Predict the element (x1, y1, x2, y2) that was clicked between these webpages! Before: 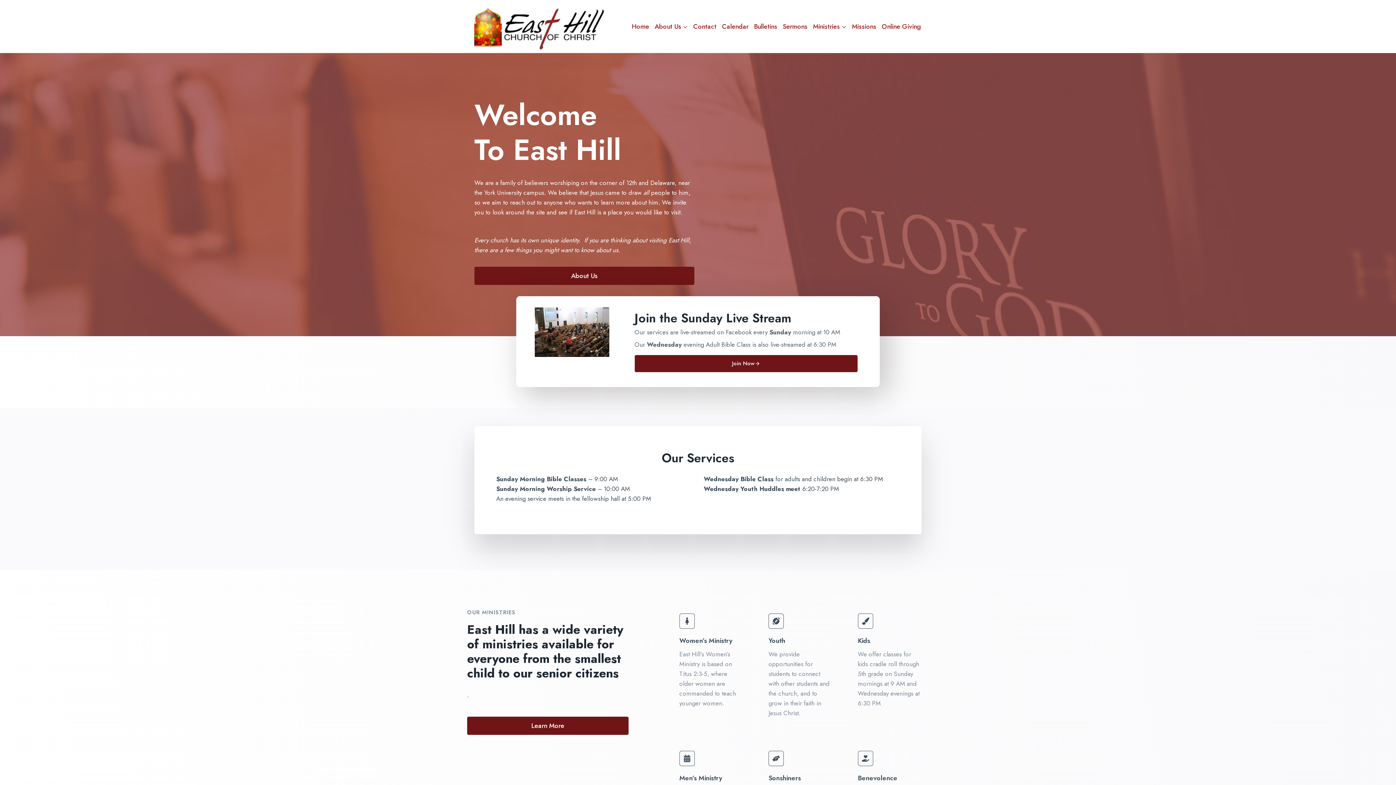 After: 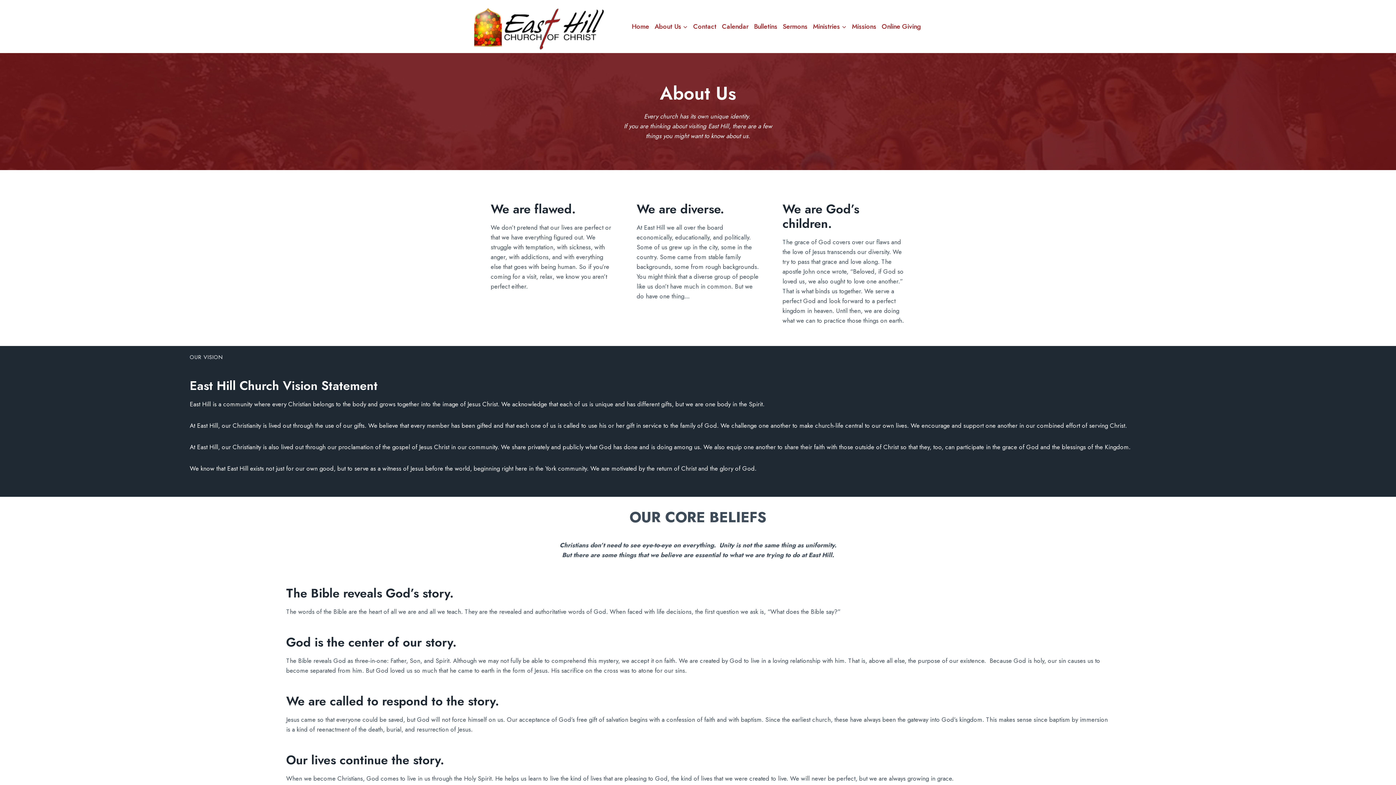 Action: label: About Us bbox: (474, 266, 694, 285)